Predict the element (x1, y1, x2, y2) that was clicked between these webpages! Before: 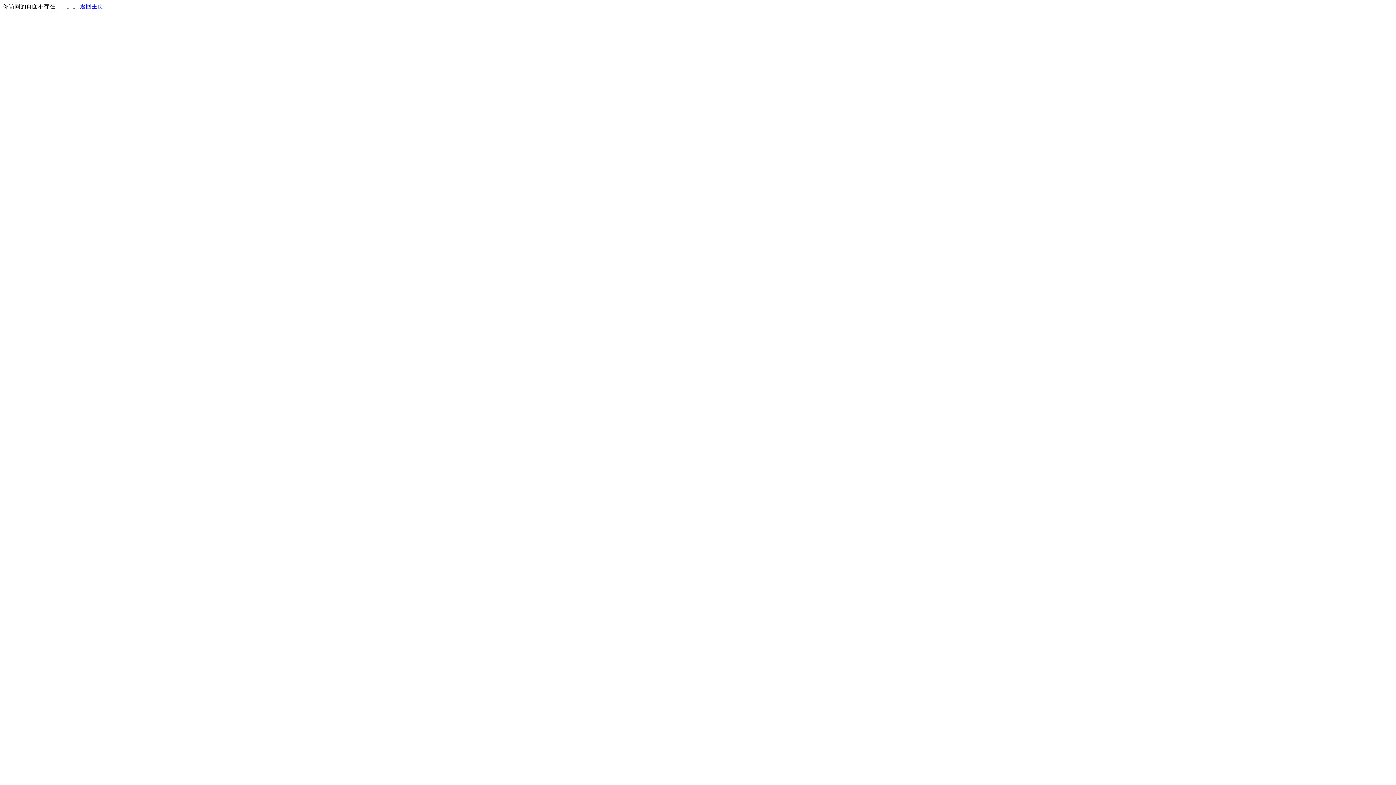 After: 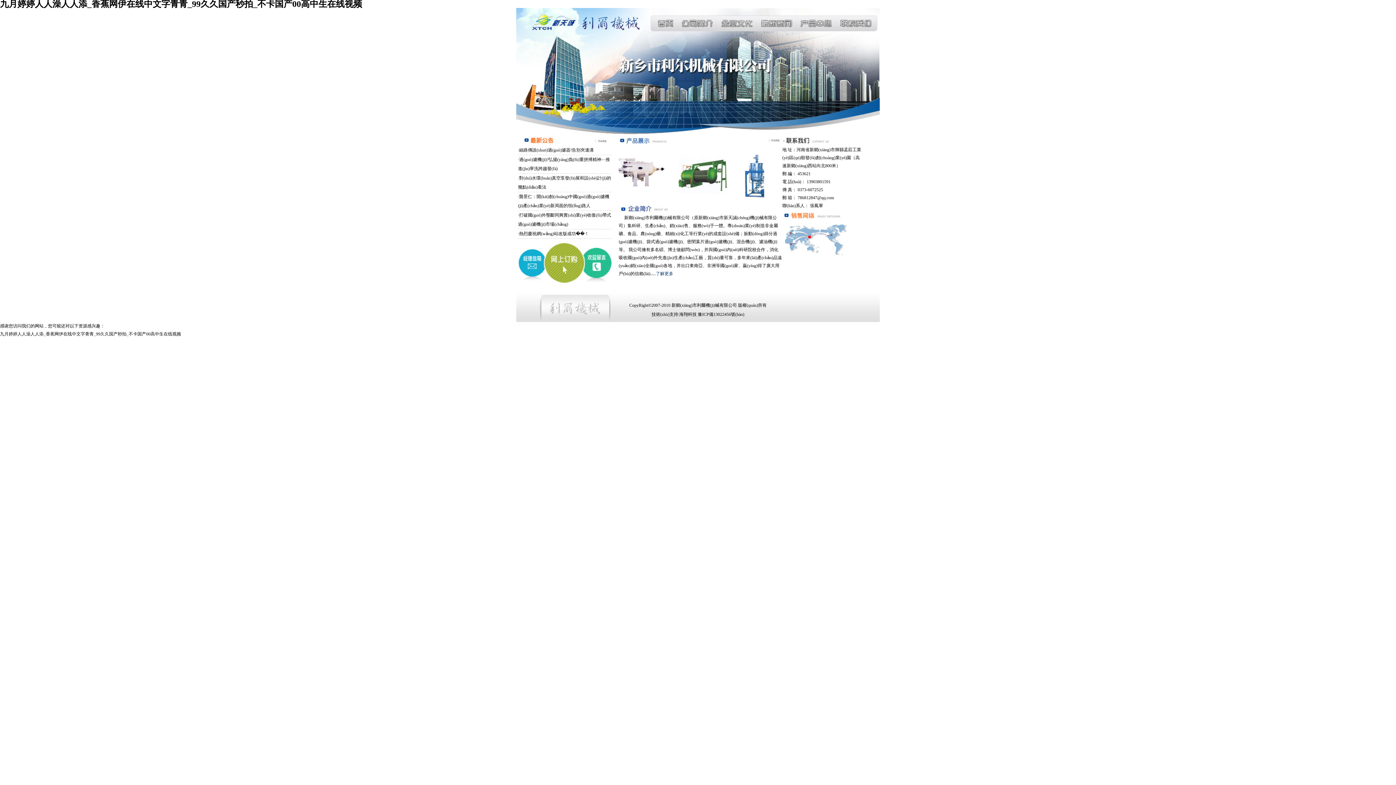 Action: bbox: (80, 3, 103, 9) label: 返回主页